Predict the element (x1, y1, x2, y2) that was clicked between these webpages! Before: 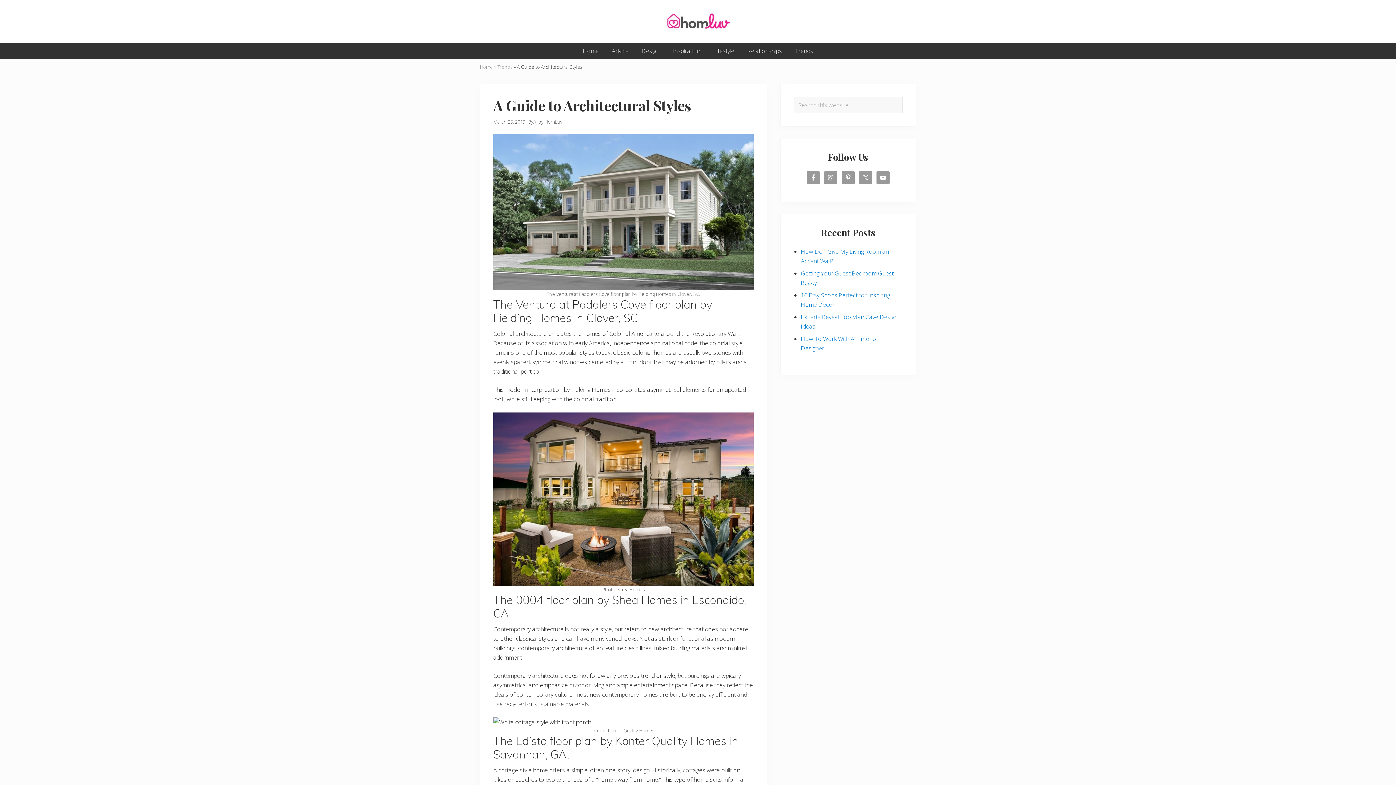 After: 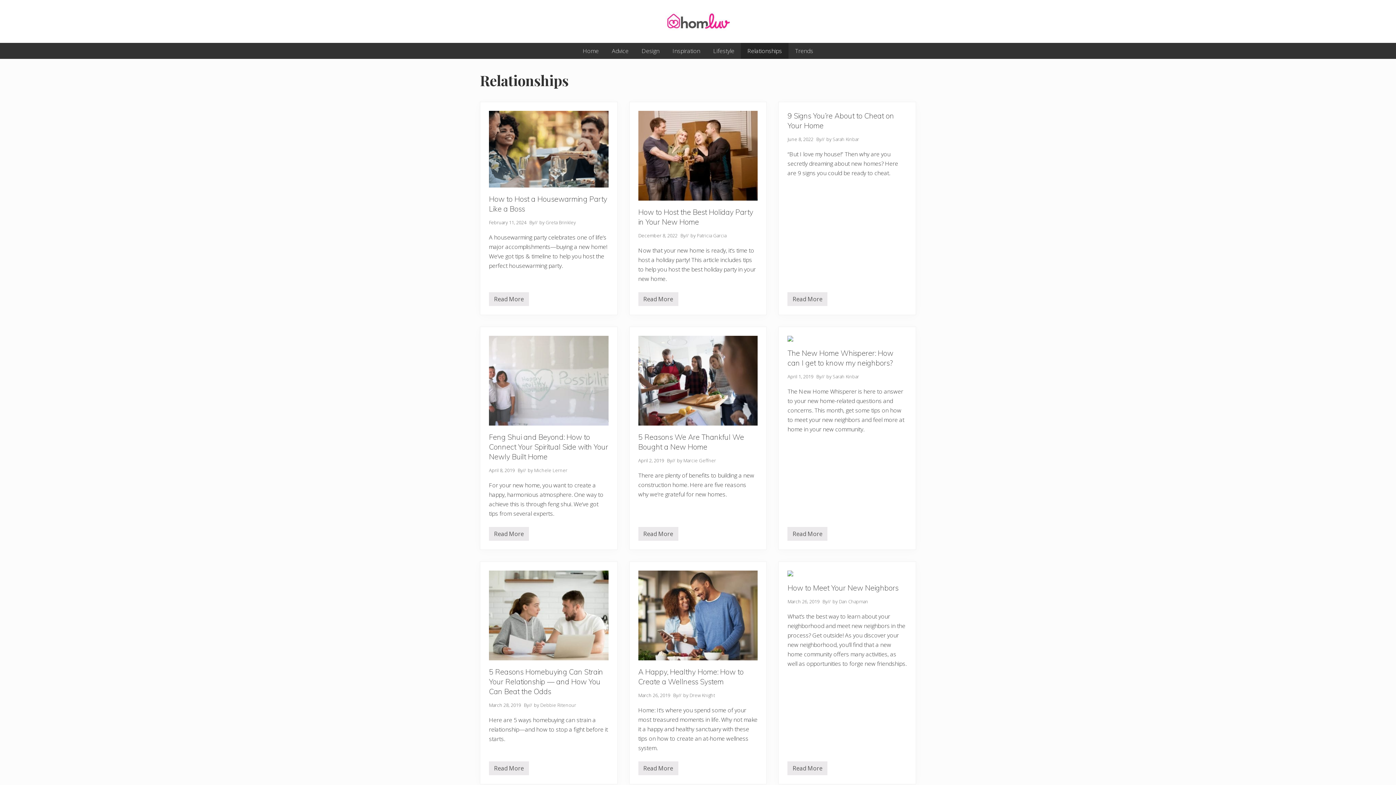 Action: bbox: (741, 42, 788, 58) label: Relationships